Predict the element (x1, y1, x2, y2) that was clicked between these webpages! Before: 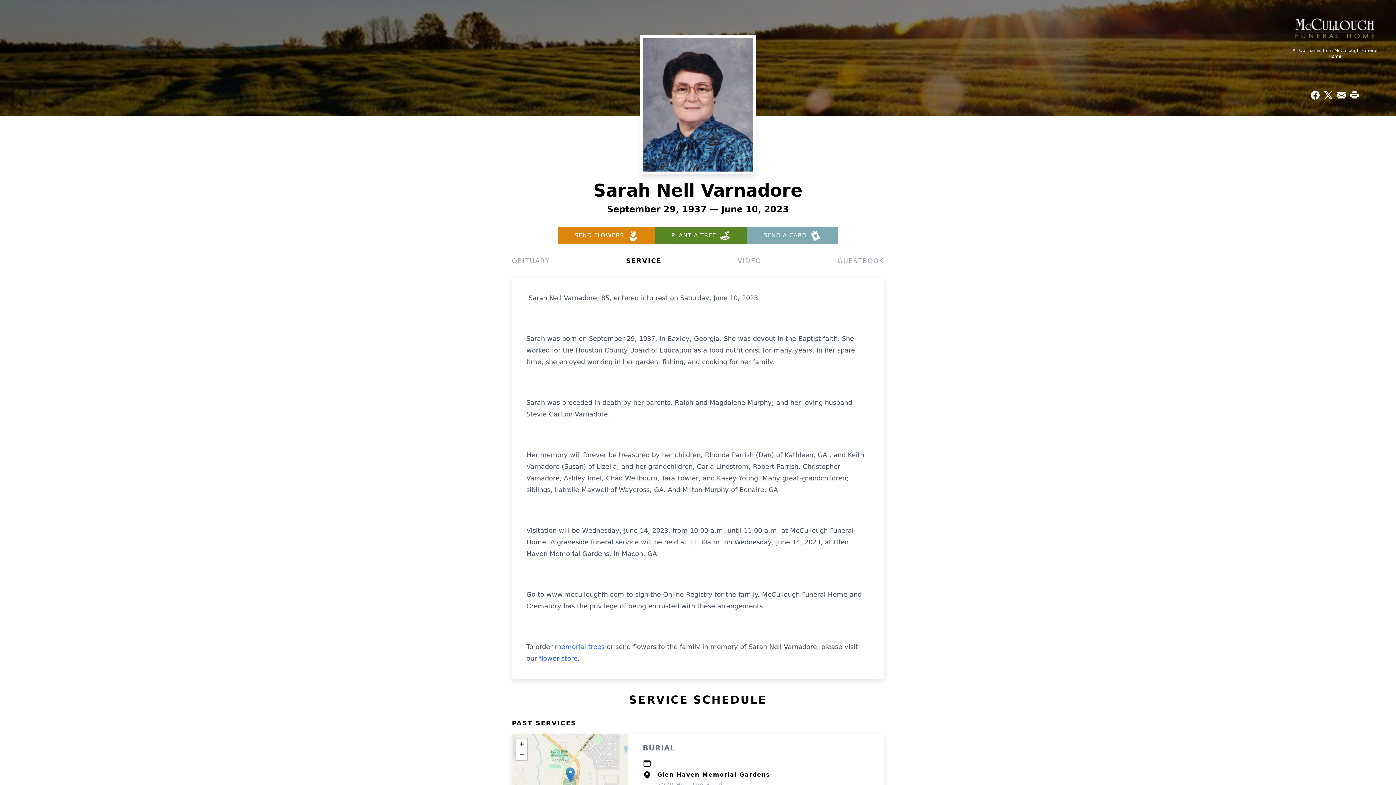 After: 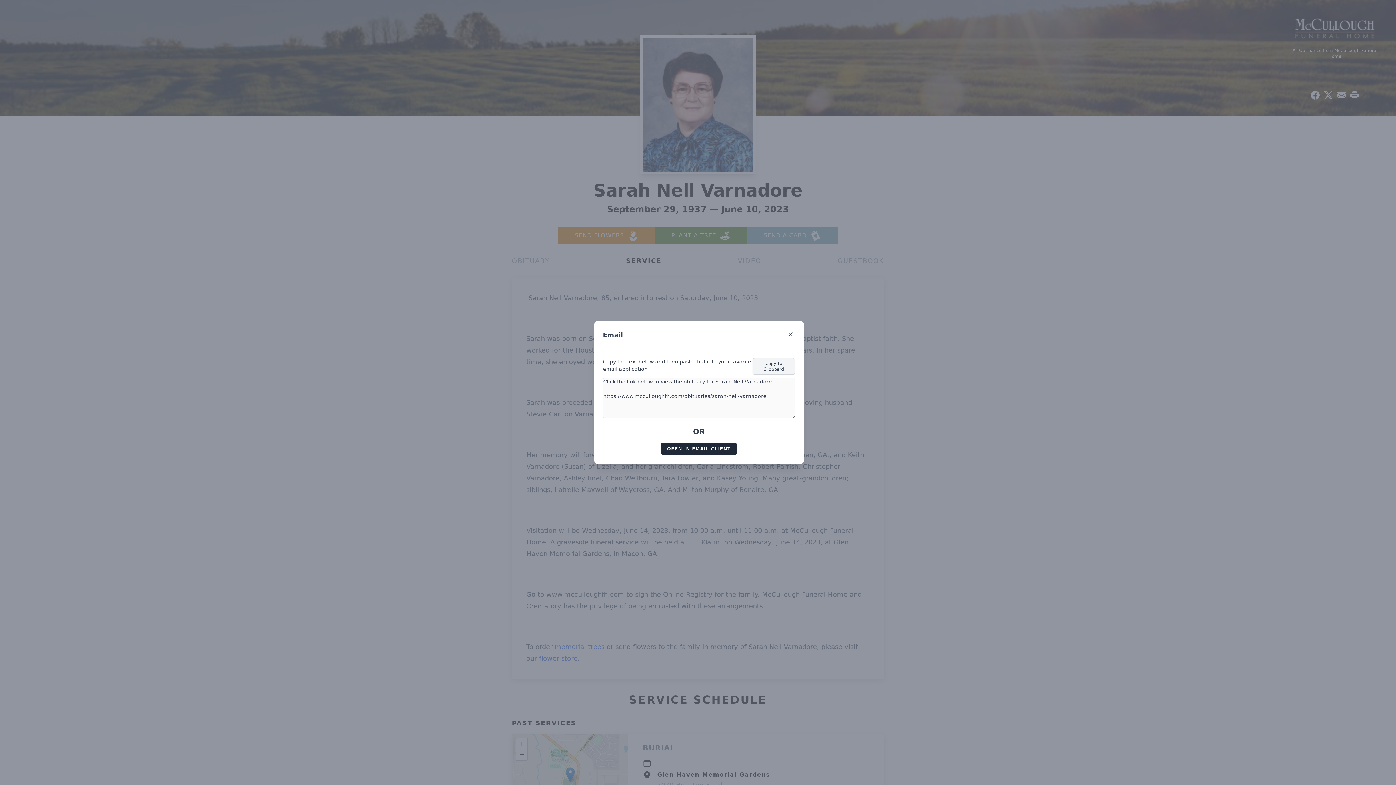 Action: bbox: (1335, 88, 1348, 101) label: Share via Email